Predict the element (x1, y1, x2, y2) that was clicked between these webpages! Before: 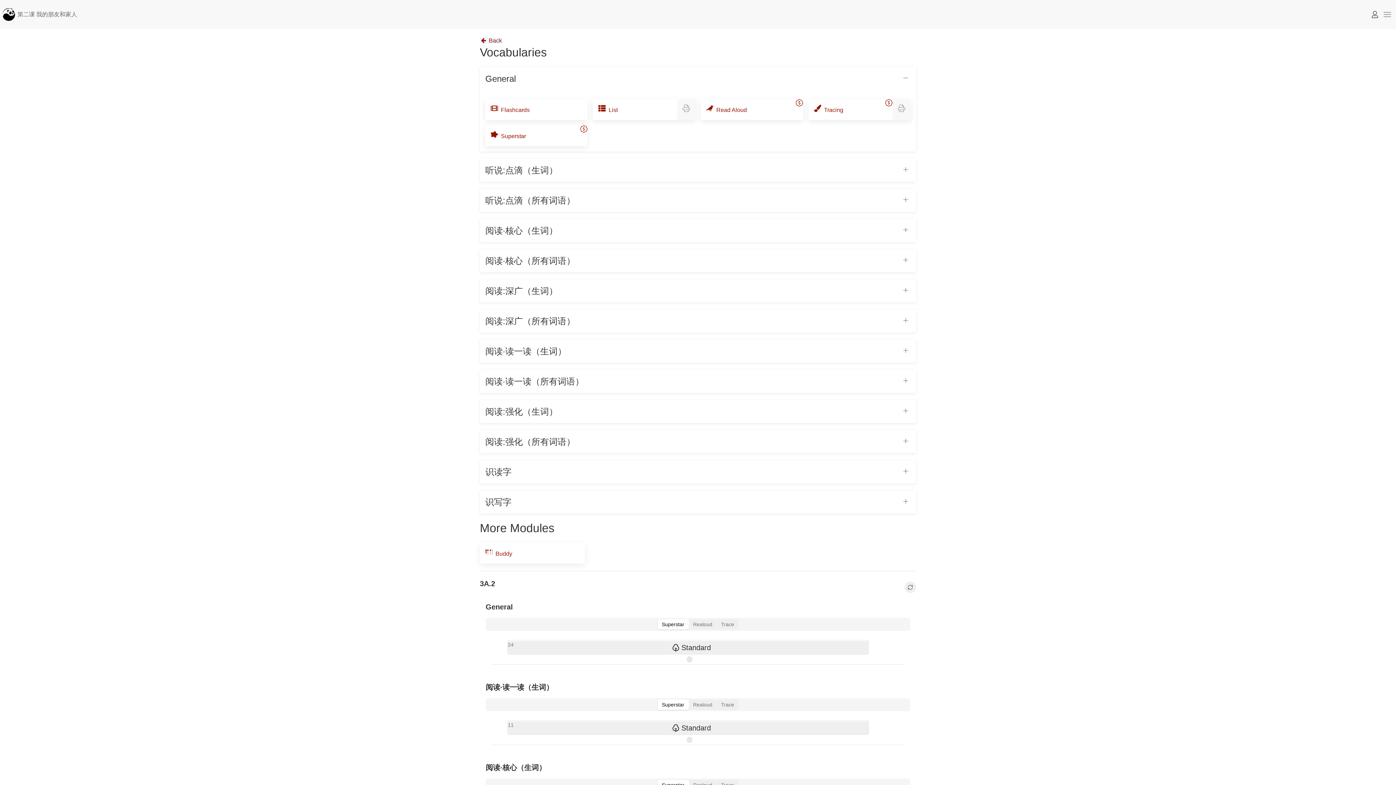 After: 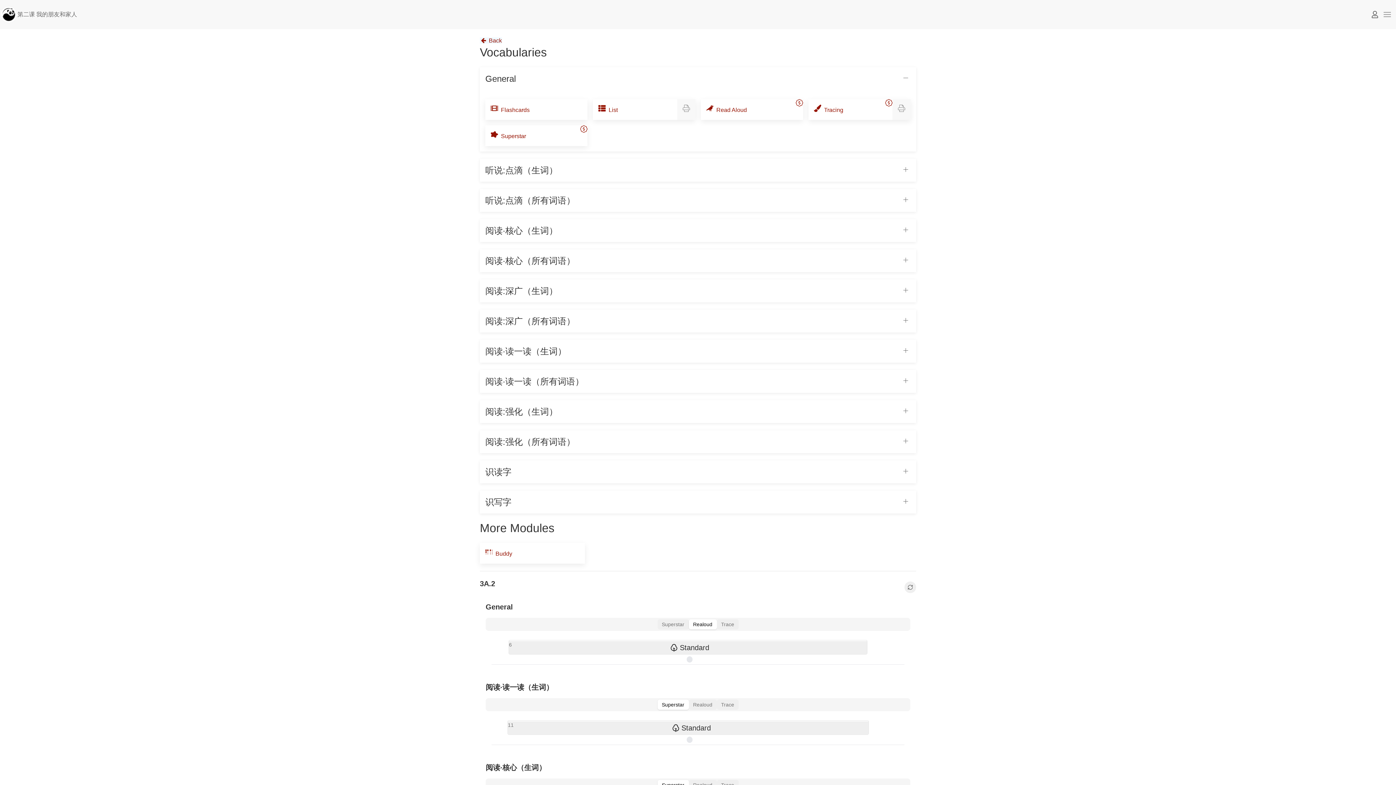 Action: label: Realoud bbox: (688, 619, 716, 629)